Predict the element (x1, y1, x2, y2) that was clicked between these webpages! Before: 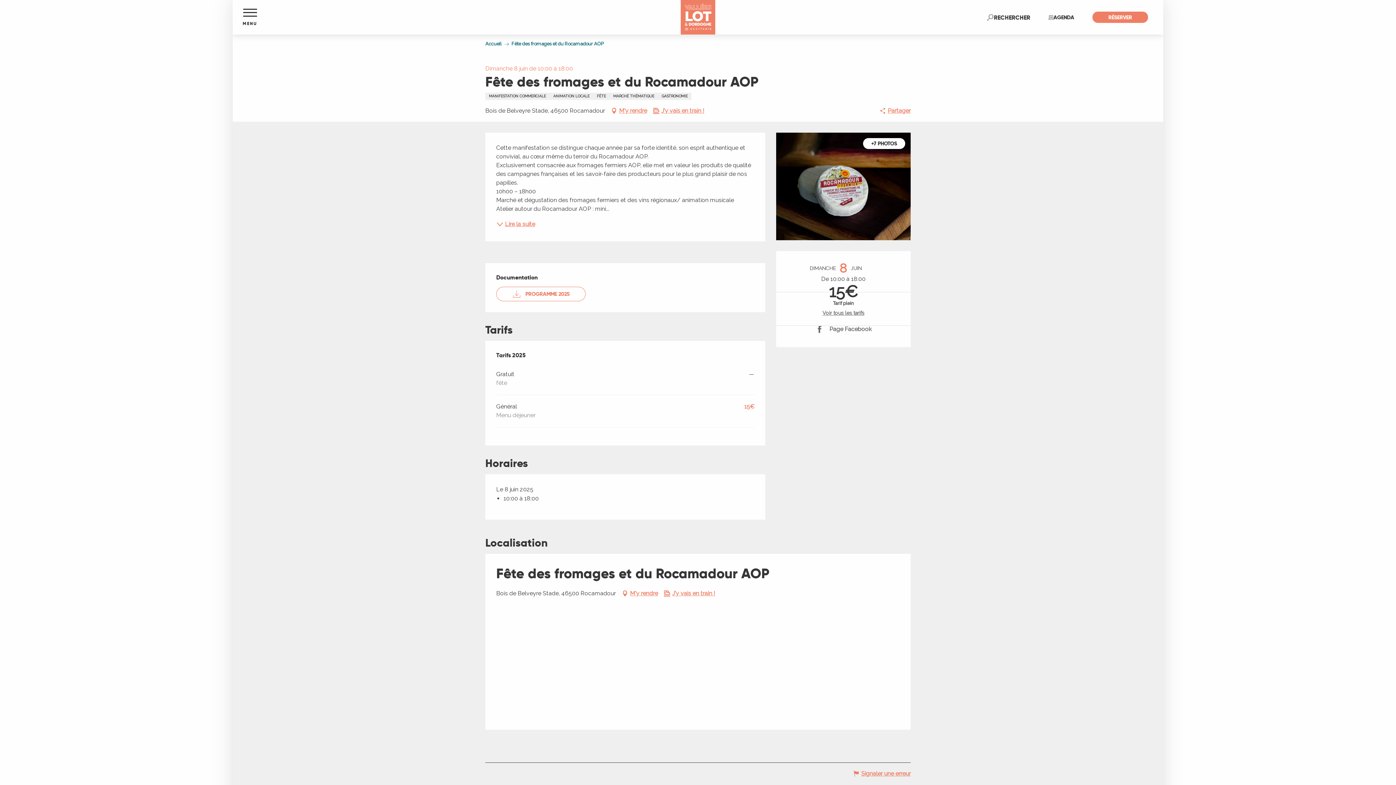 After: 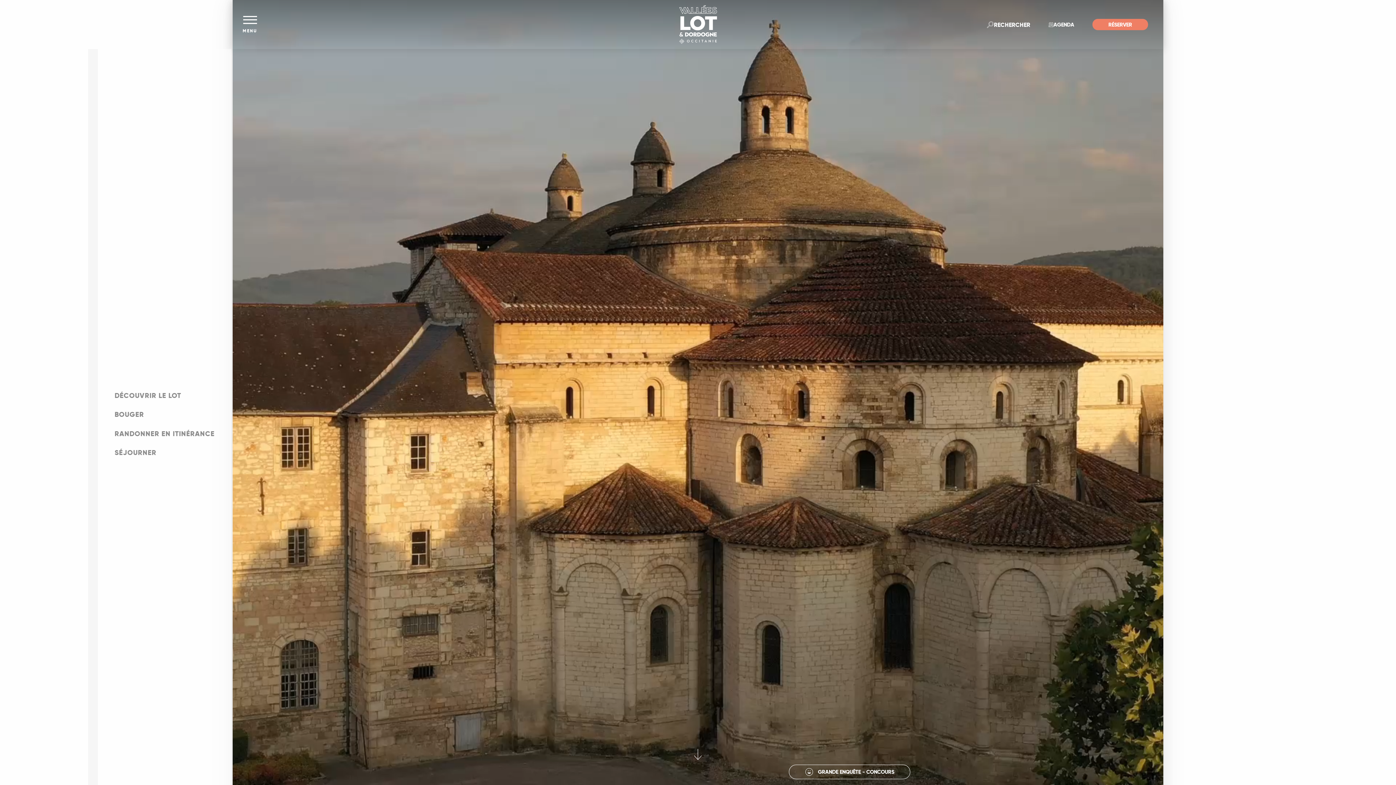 Action: label: Accueil bbox: (485, 41, 501, 46)